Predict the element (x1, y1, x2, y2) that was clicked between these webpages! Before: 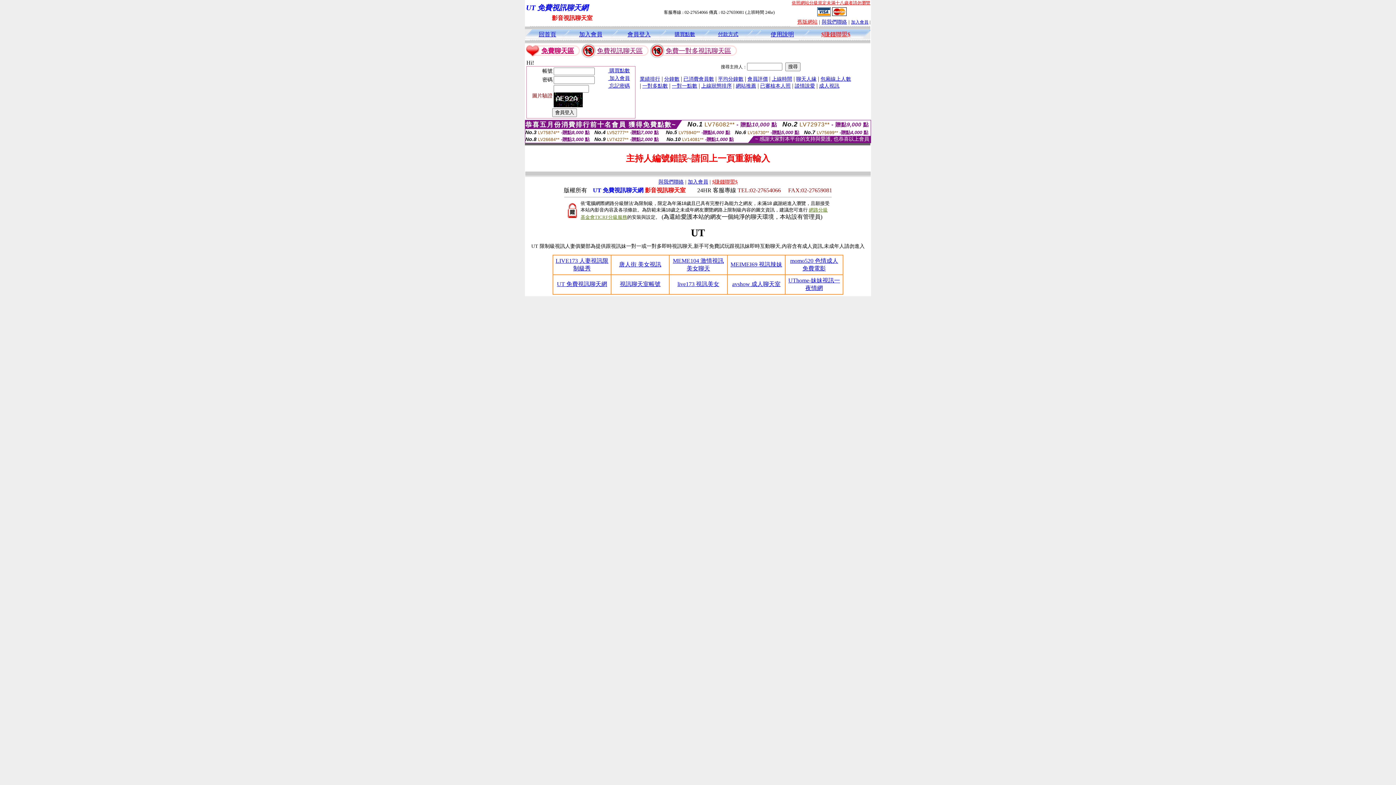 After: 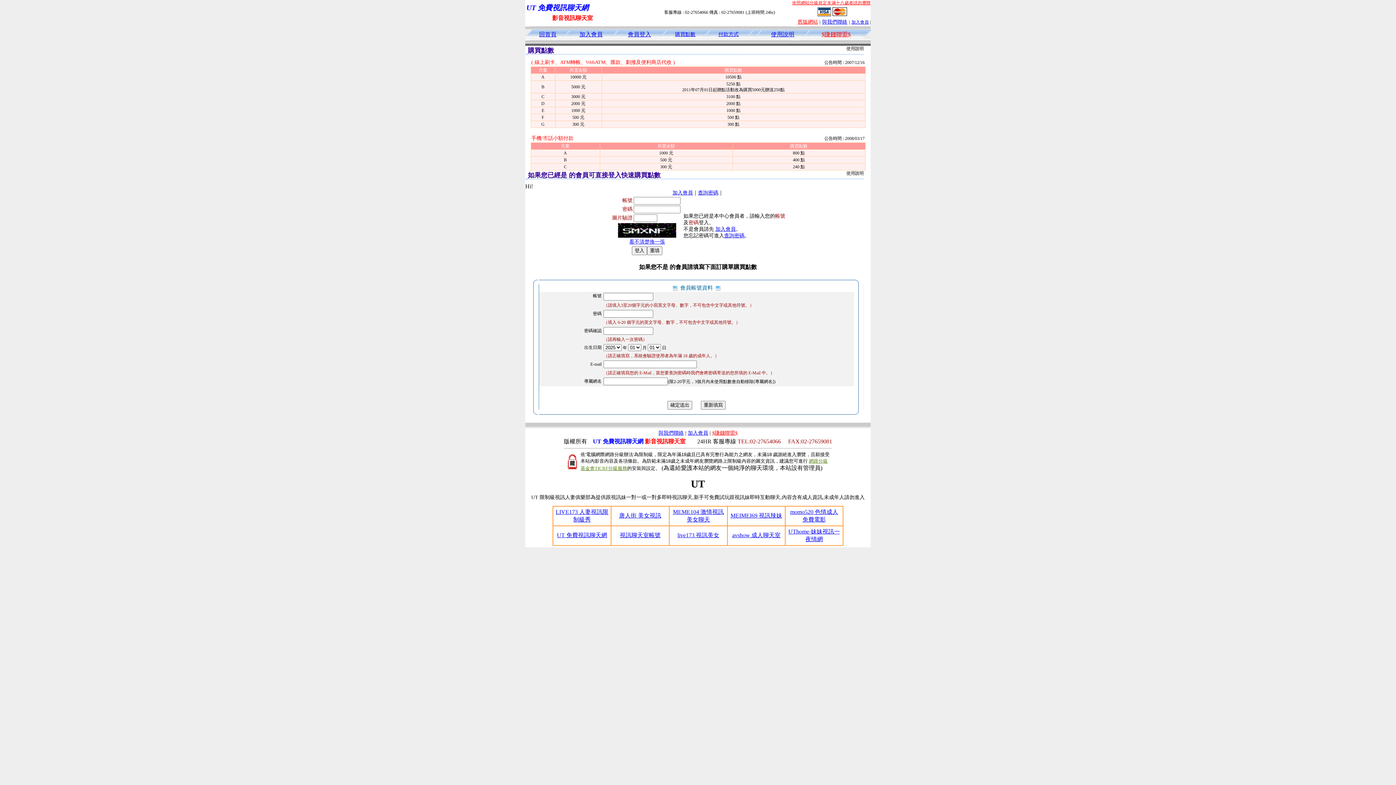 Action: bbox: (832, 11, 846, 17)